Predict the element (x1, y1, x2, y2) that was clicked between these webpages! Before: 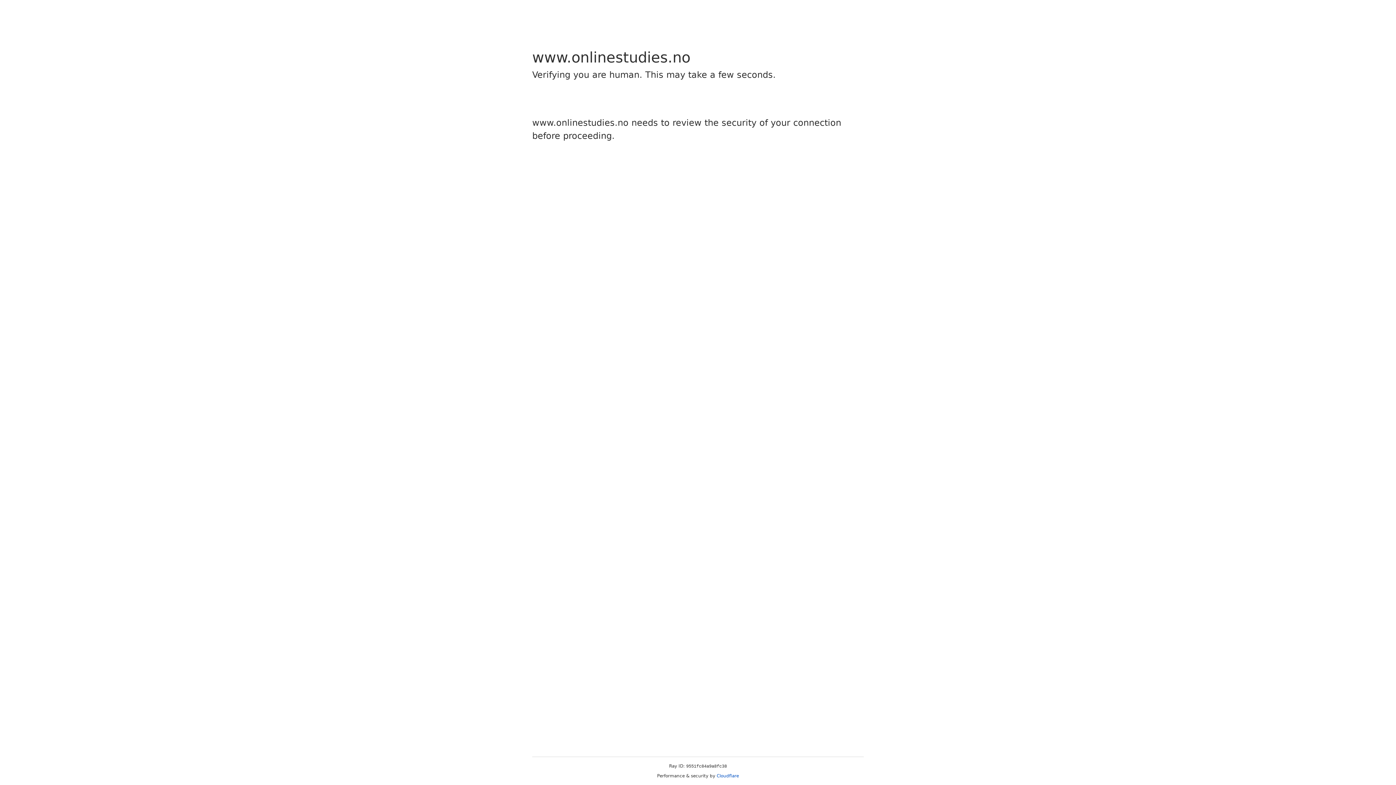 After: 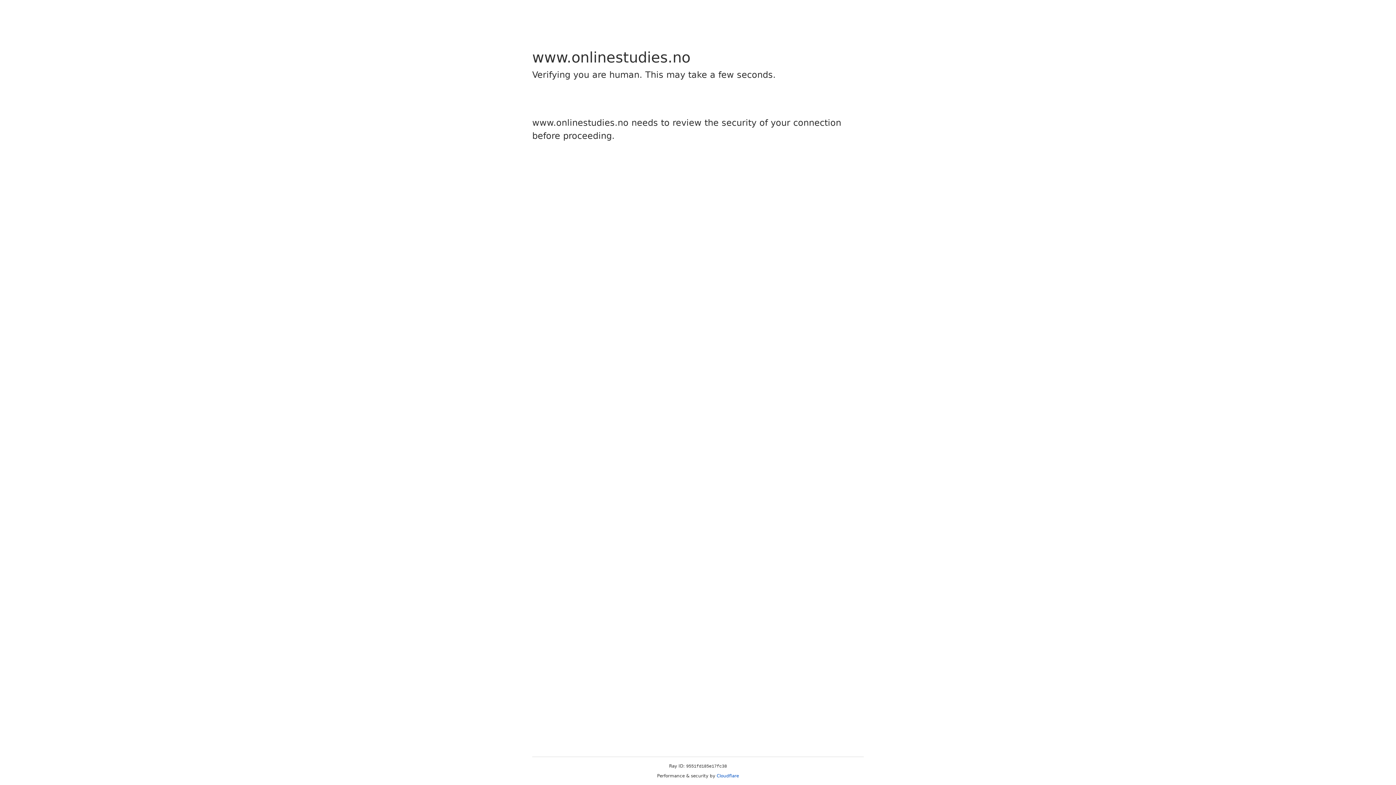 Action: bbox: (716, 773, 739, 778) label: Cloudflare